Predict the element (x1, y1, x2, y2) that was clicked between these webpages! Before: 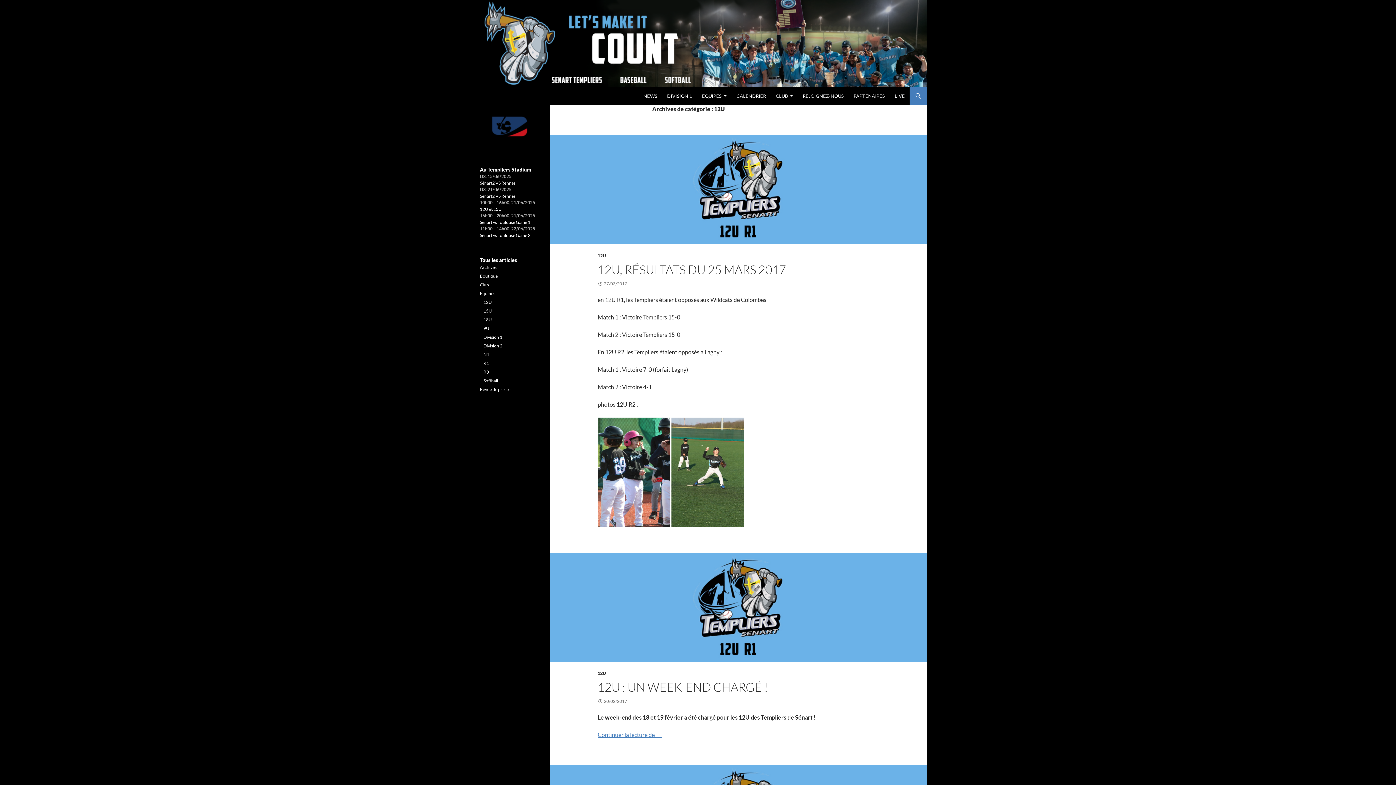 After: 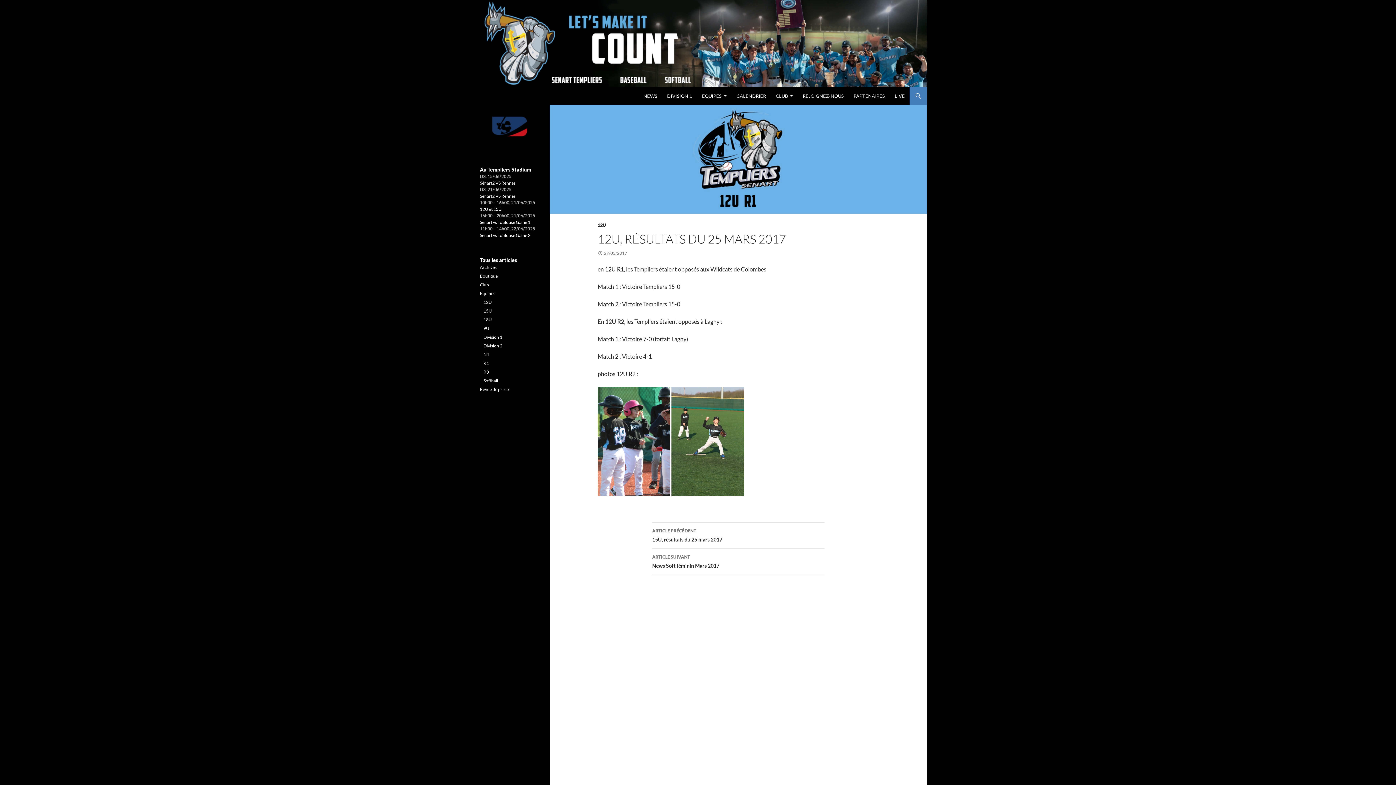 Action: label: 12U, RÉSULTATS DU 25 MARS 2017 bbox: (597, 262, 786, 277)